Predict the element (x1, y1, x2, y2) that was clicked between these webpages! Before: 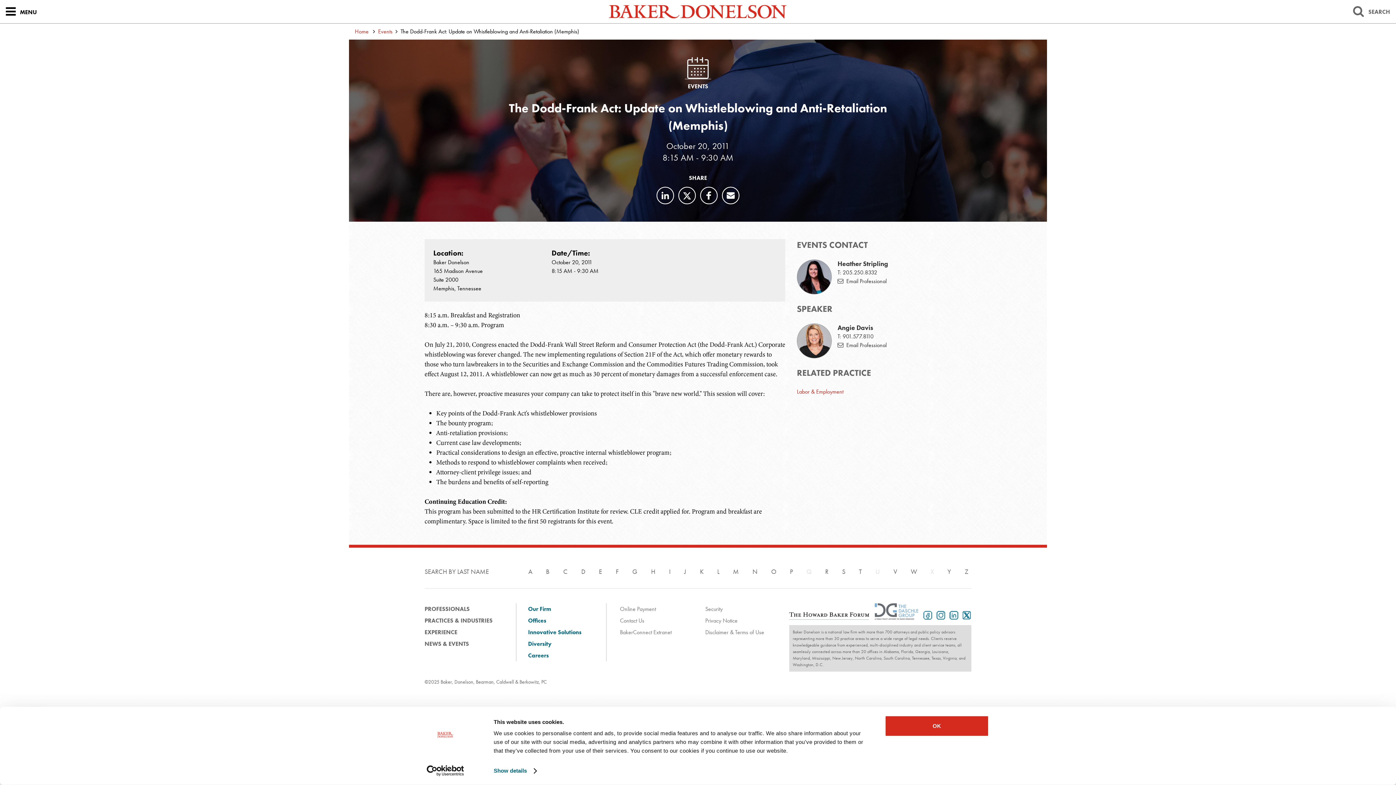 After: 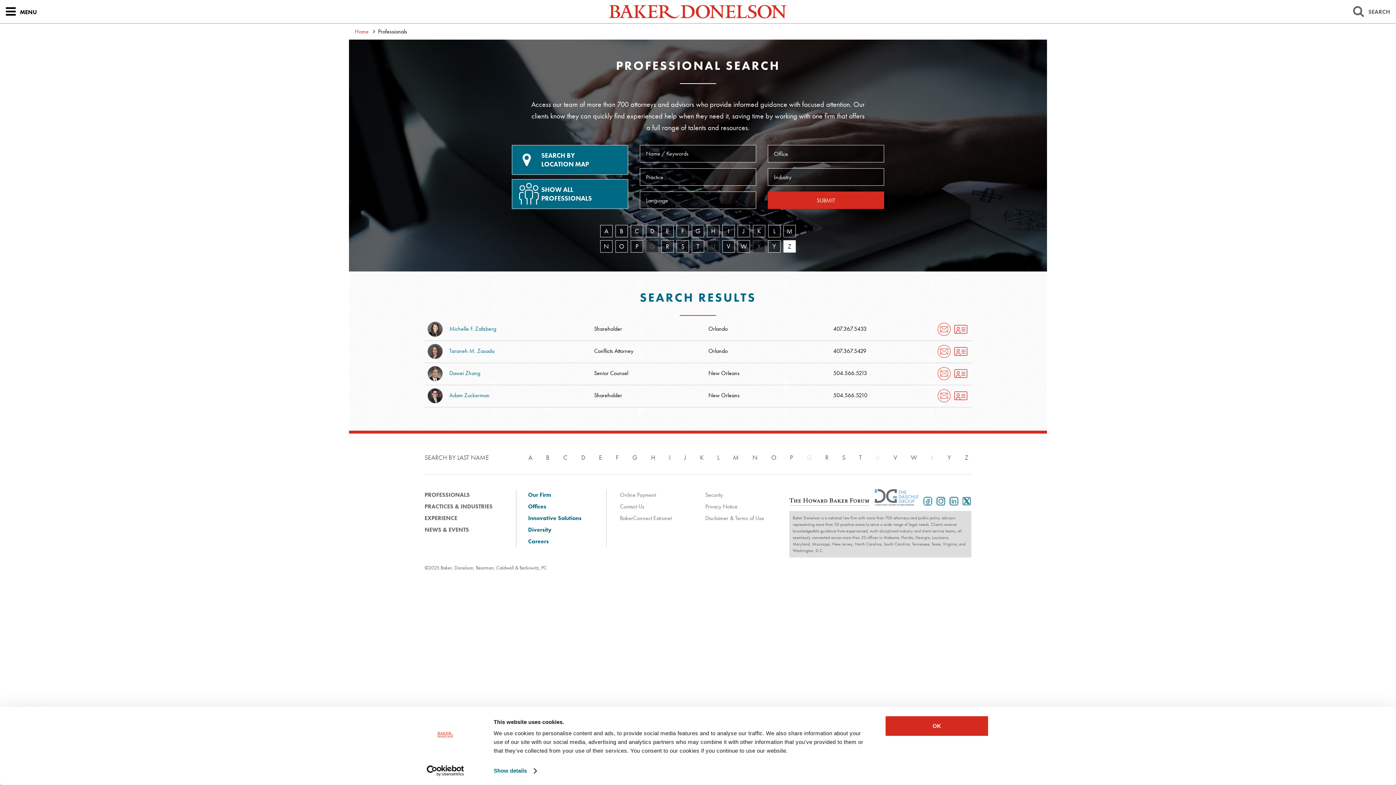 Action: bbox: (962, 566, 971, 577) label: Z